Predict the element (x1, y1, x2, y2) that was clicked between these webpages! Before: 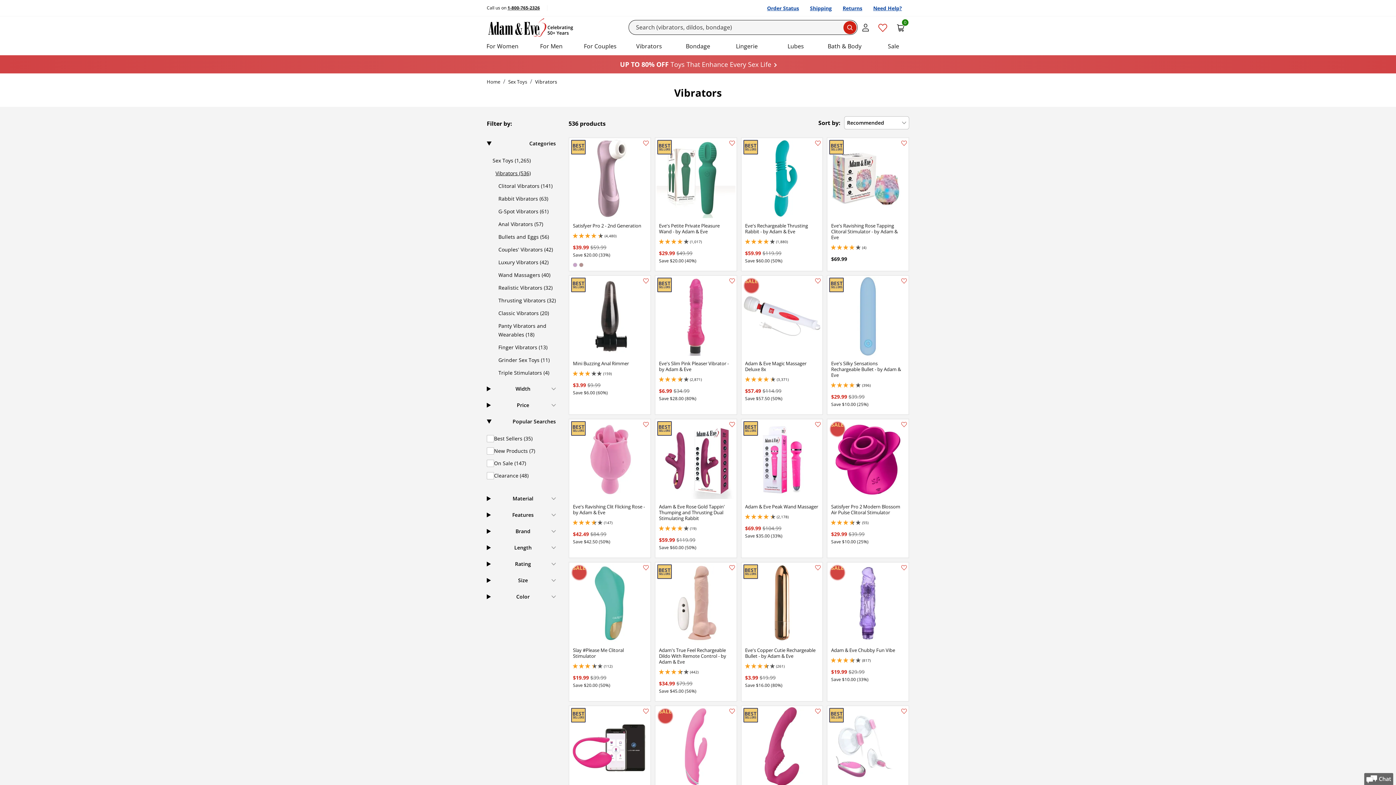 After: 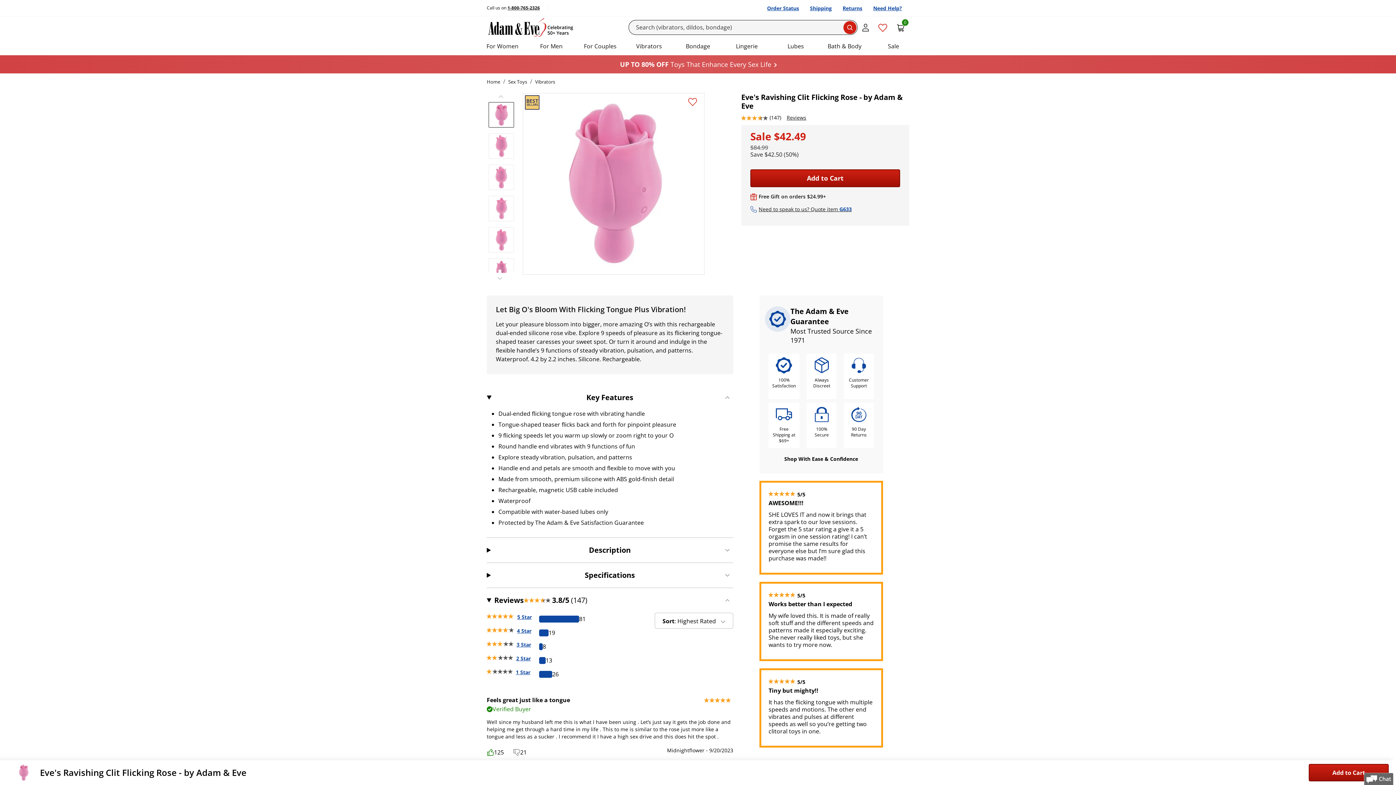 Action: bbox: (569, 419, 650, 552) label: Eve's Ravishing Clit Flicking Rose - by Adam & Eve

(147)
3.799999952316284 stars out of 5

$42.49 $84.99
Save $42.50 (50%)